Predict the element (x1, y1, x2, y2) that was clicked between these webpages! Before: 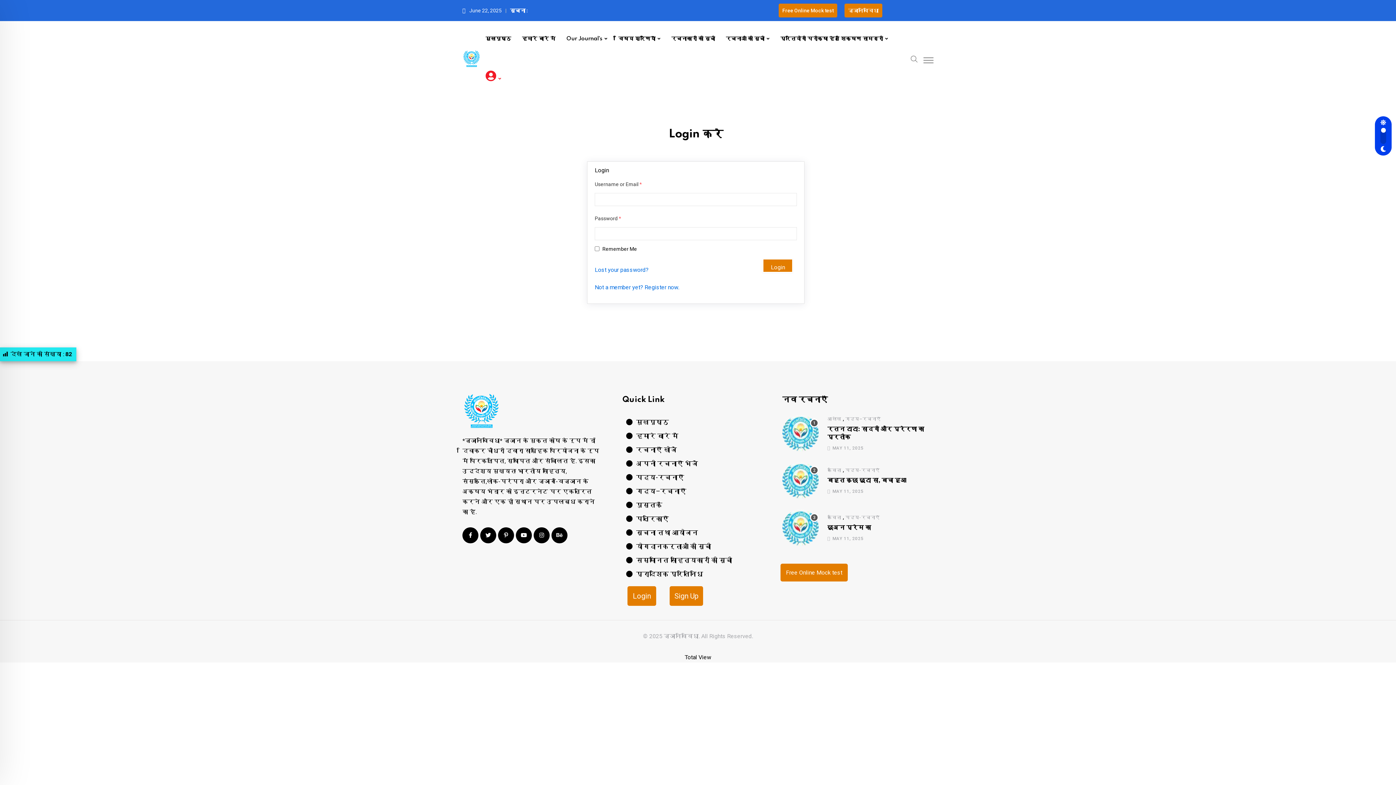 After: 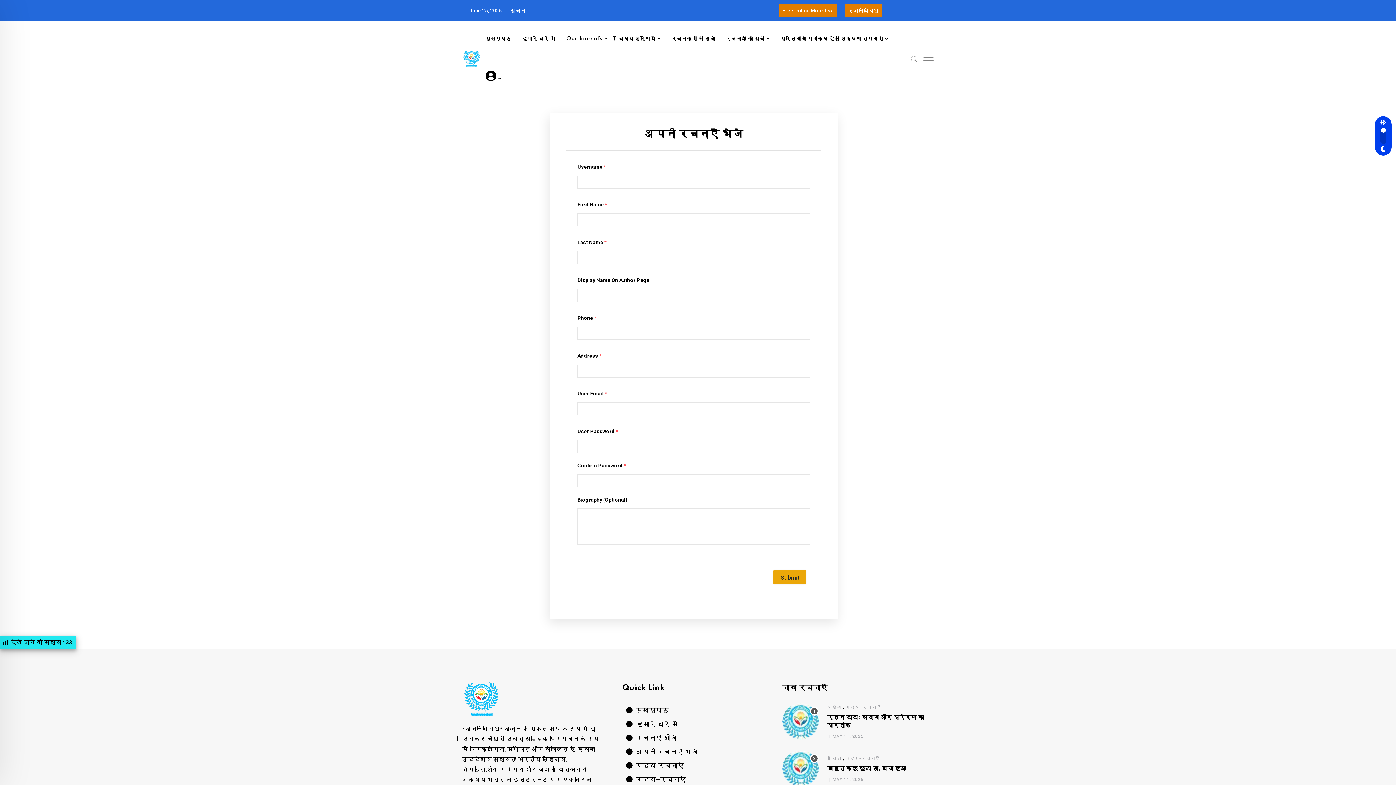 Action: label: अपनी रचनाएँ भेजें bbox: (622, 456, 773, 470)